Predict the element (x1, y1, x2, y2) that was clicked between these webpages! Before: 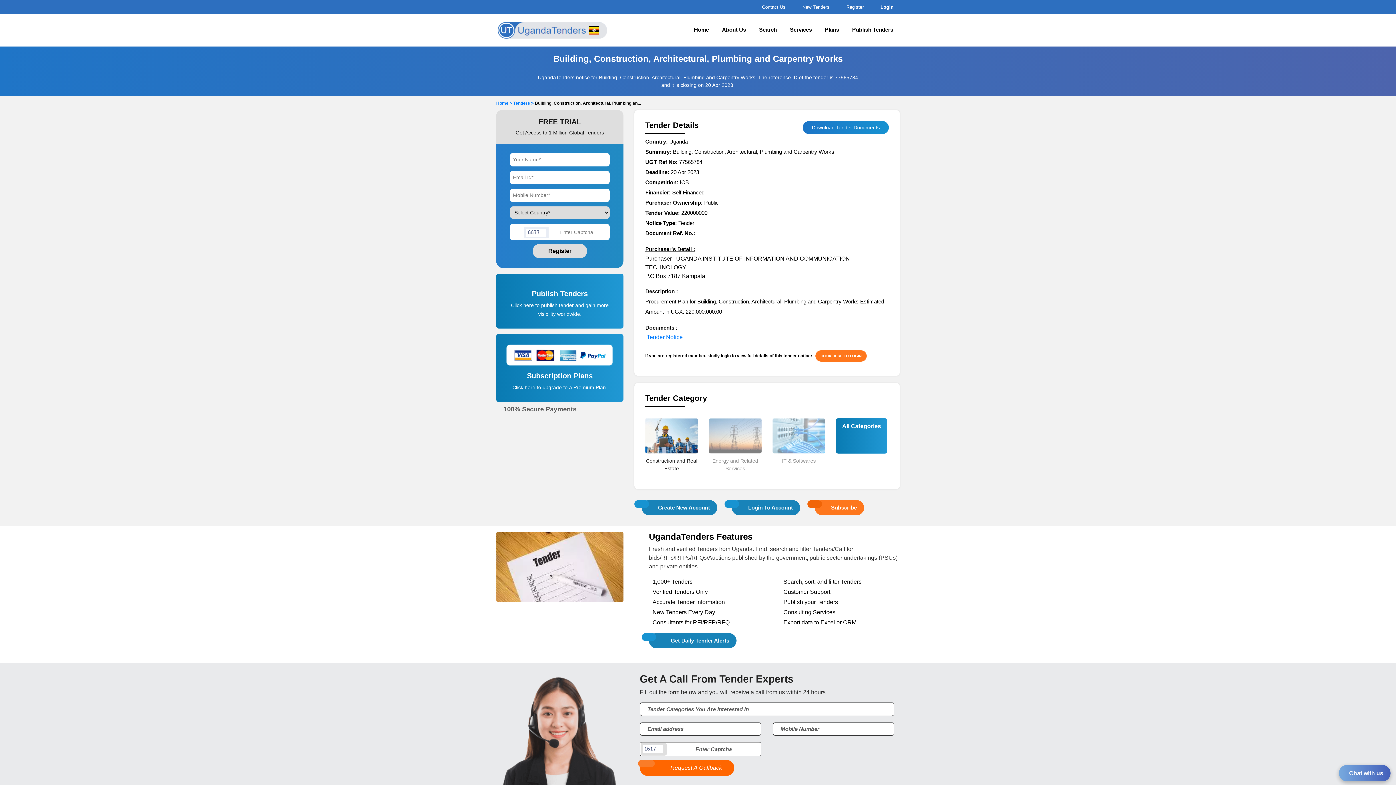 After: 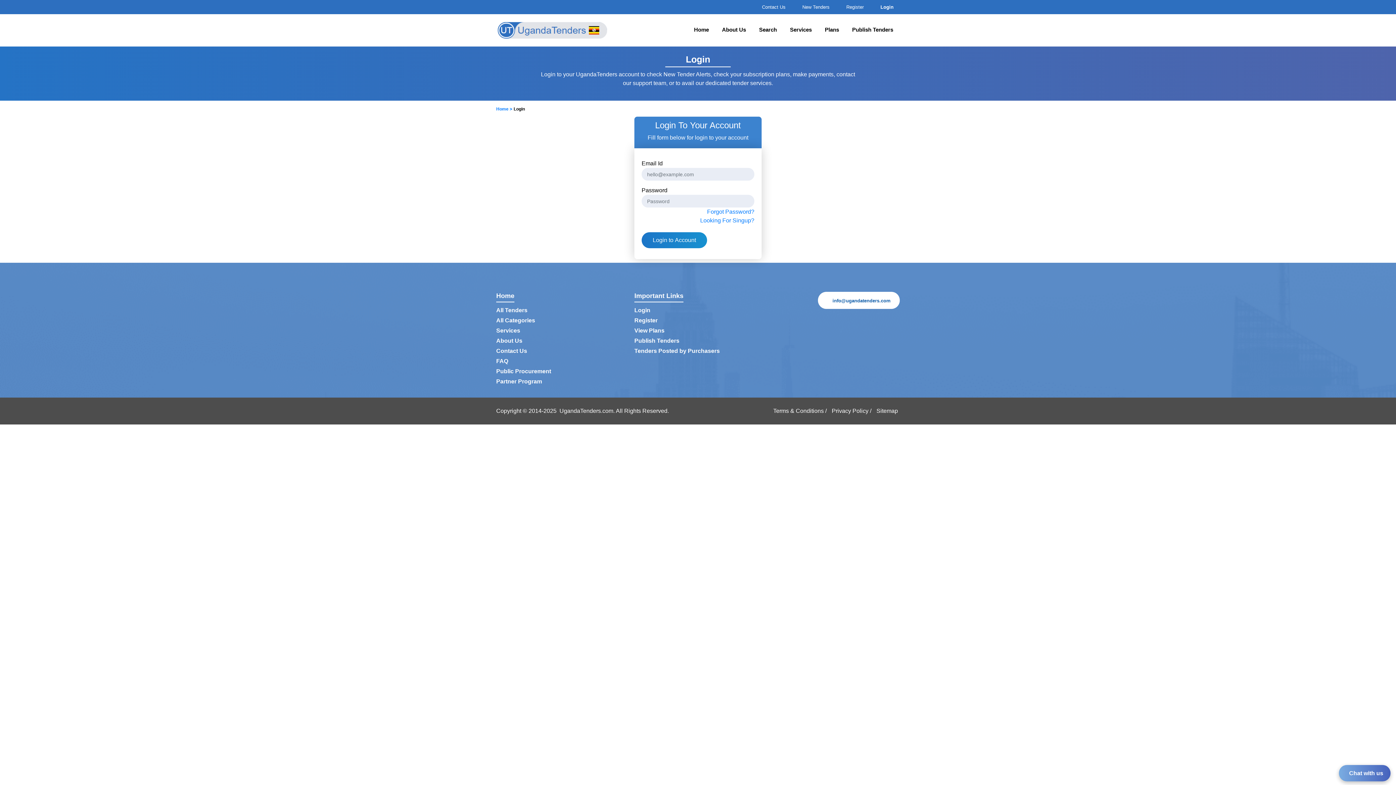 Action: label: Login To Account bbox: (739, 504, 793, 511)